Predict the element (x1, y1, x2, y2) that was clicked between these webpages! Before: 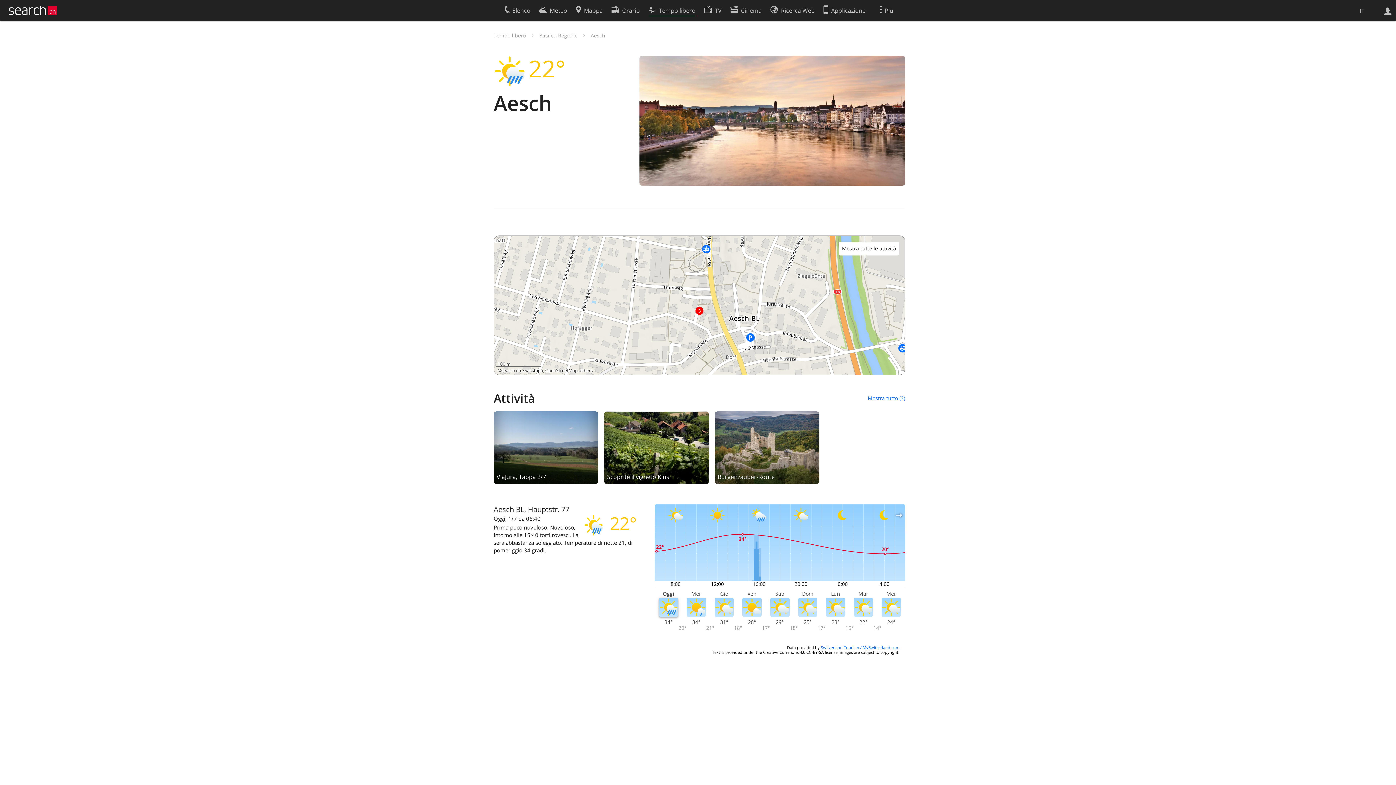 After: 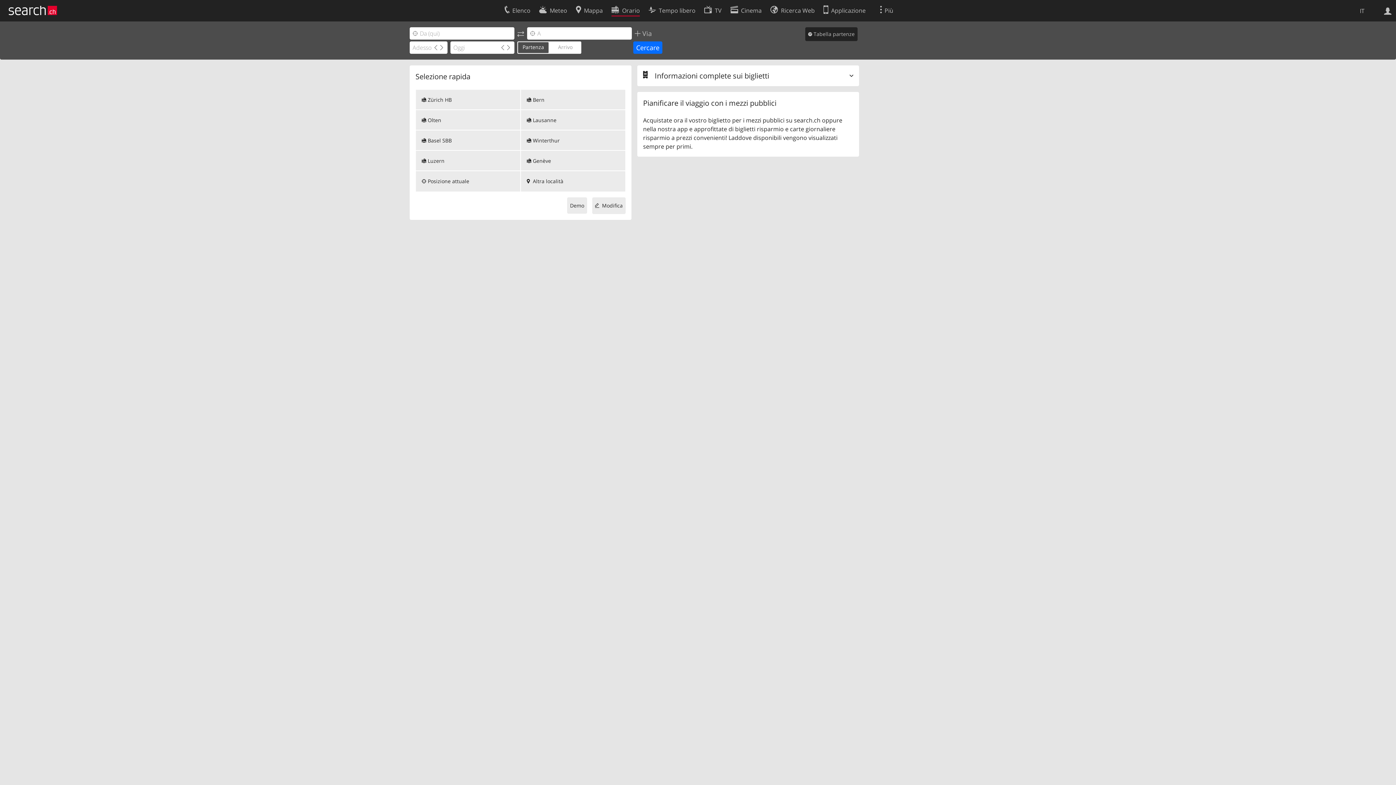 Action: bbox: (611, 2, 640, 16) label: Orario